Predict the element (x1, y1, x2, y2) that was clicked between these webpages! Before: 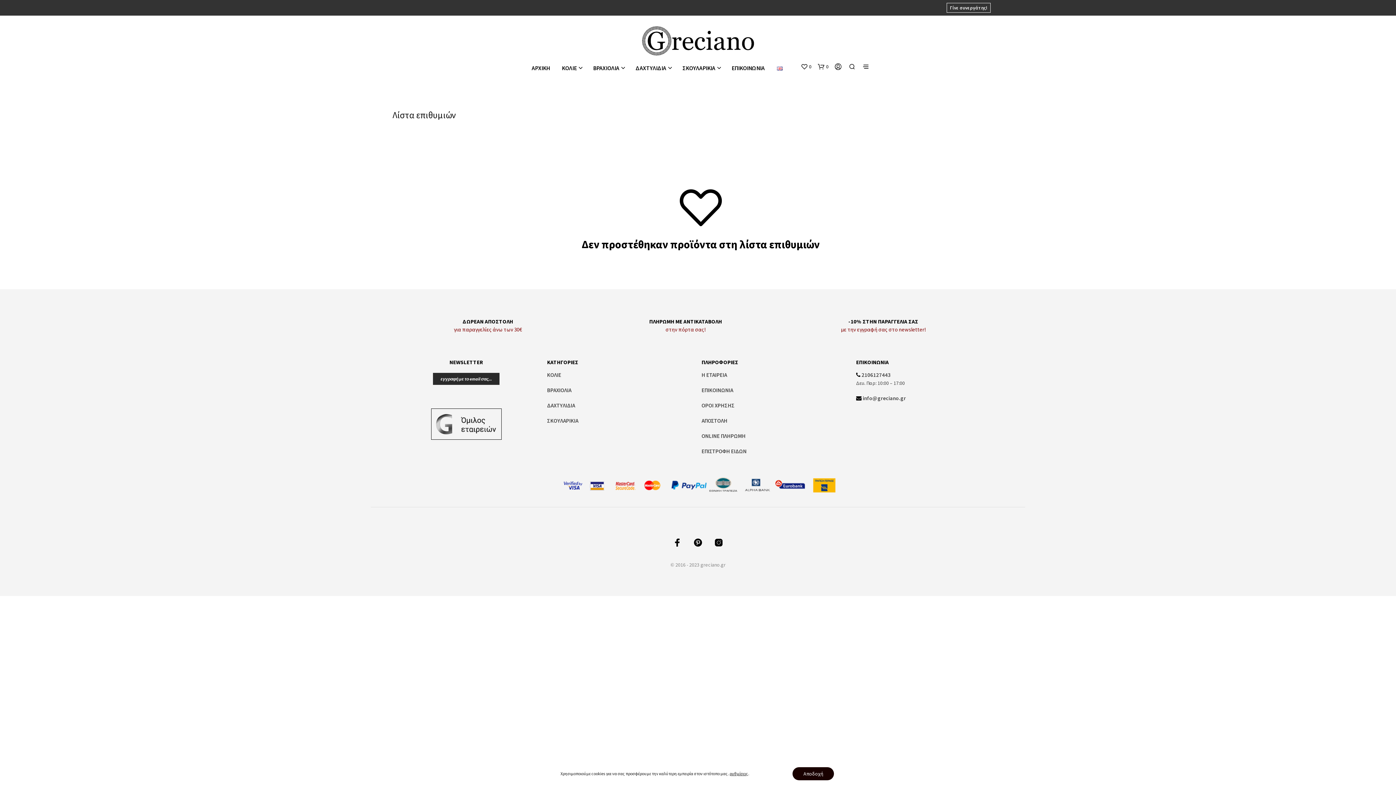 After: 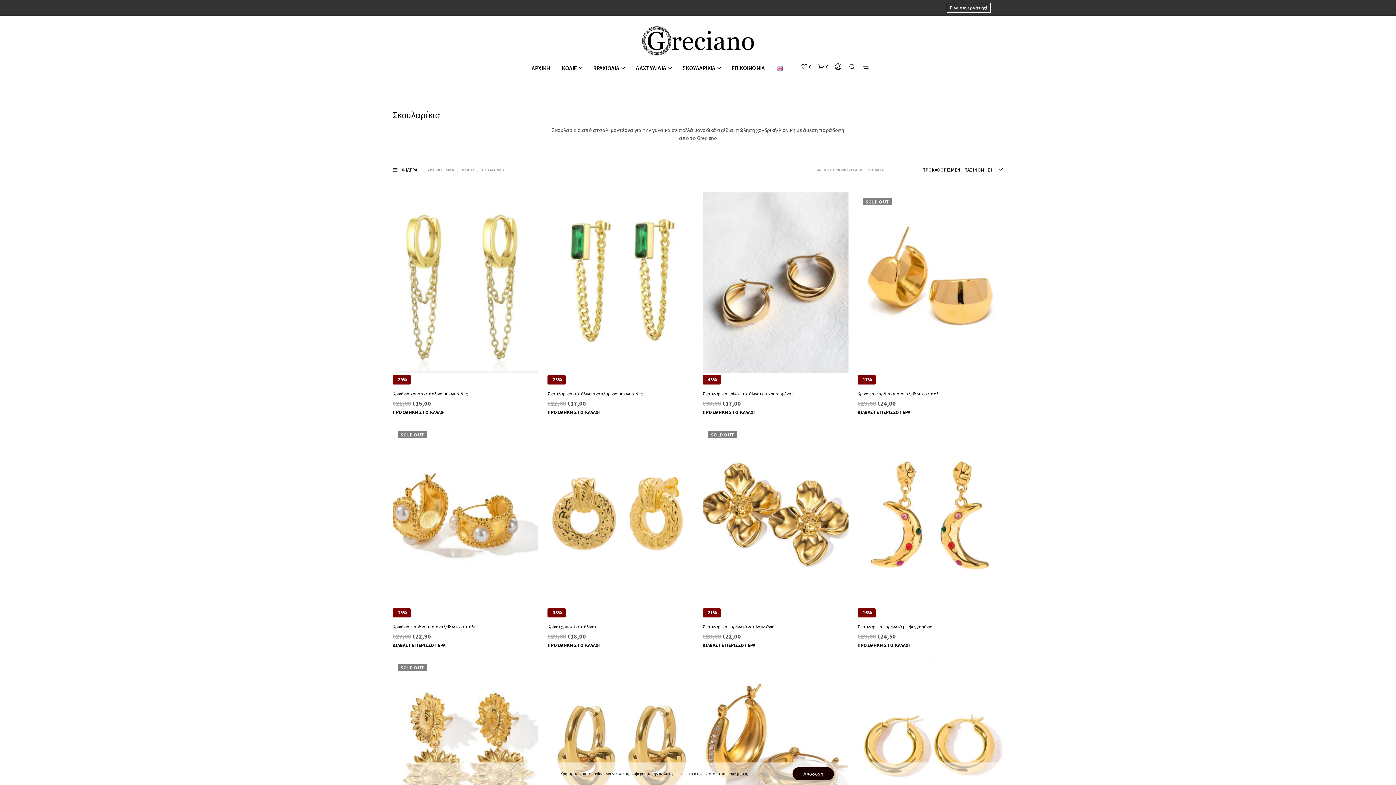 Action: label: ΣΚΟΥΛΑΡΙΚΙΑ bbox: (677, 63, 720, 72)